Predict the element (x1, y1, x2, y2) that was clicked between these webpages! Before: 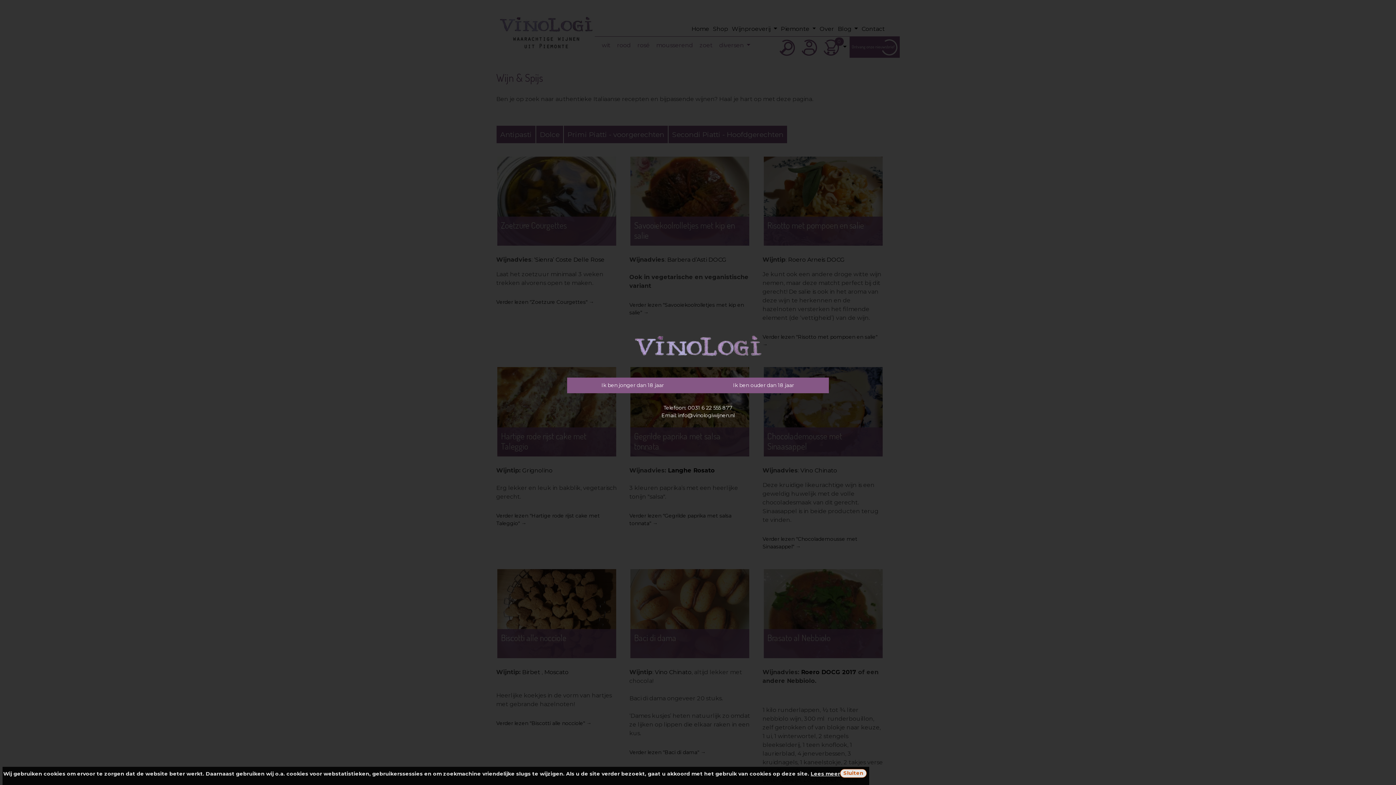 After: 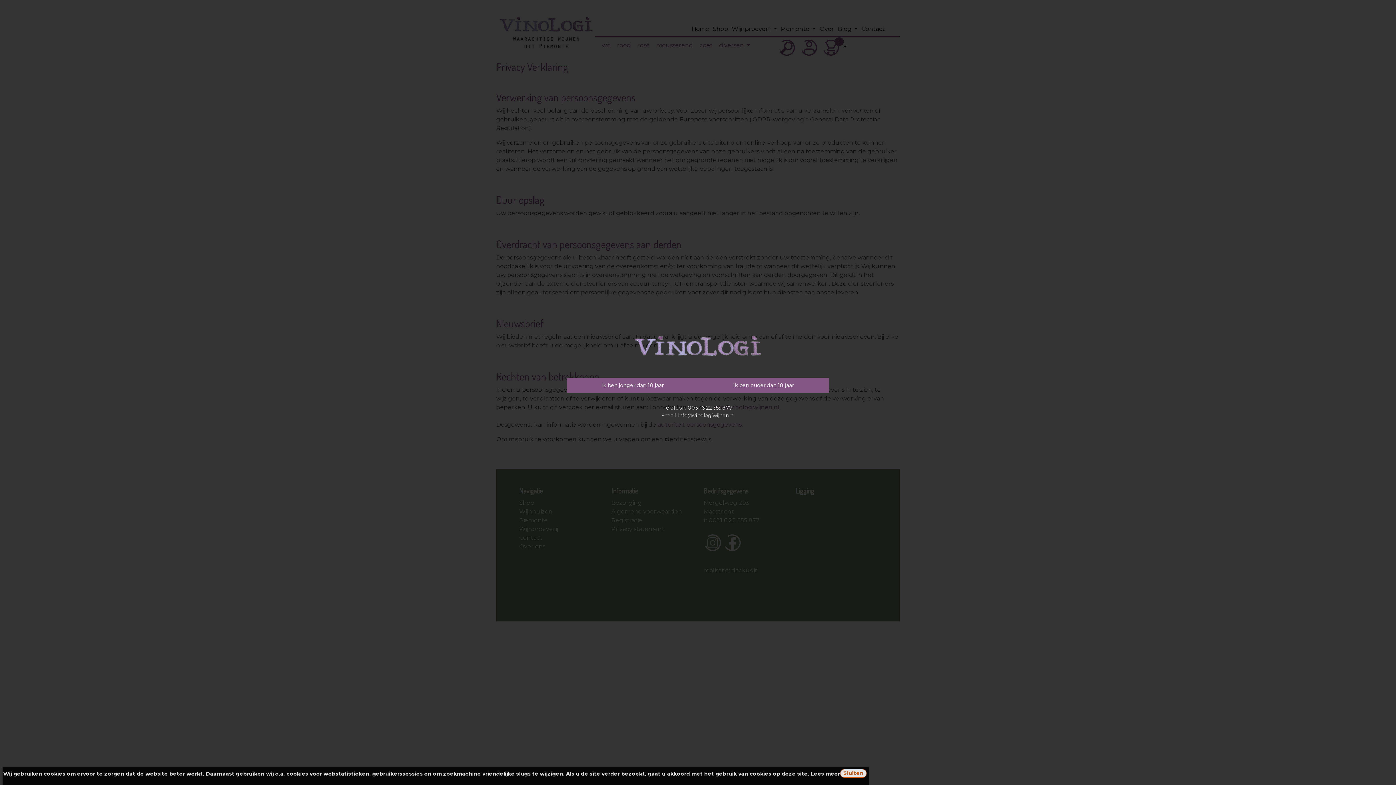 Action: label: Lees meer bbox: (810, 770, 840, 777)